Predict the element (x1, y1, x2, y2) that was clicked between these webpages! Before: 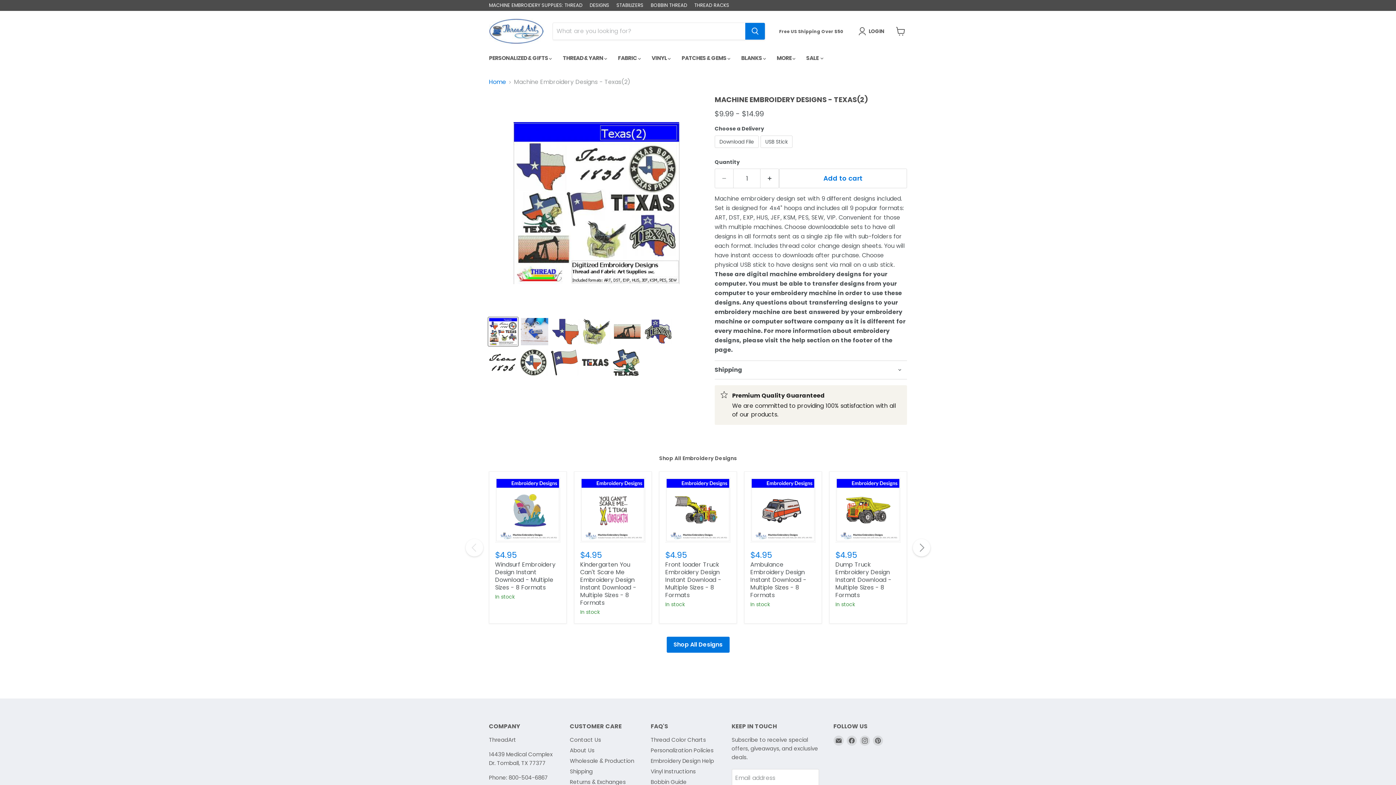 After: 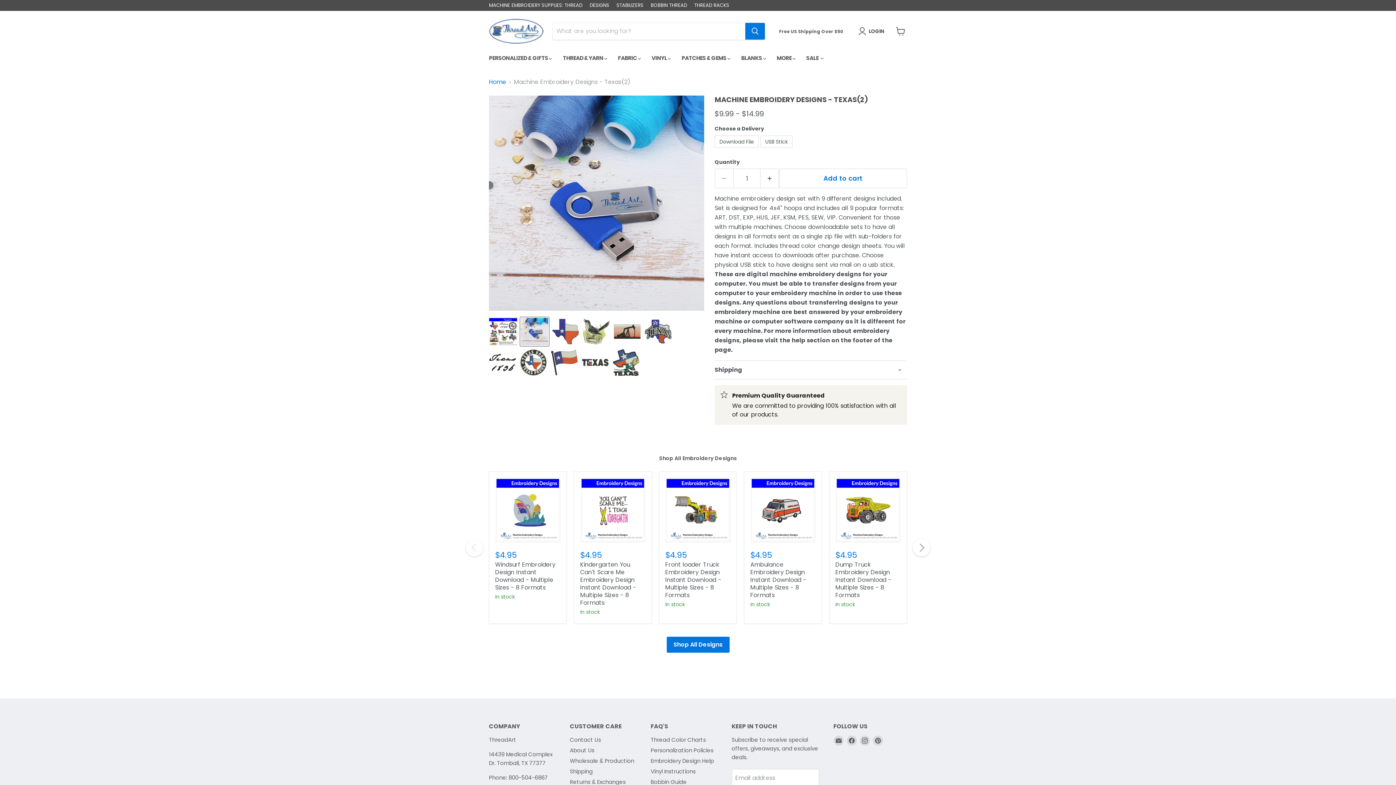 Action: bbox: (520, 317, 549, 346) label: Machine Embroidery Designs - Texas(2) - Threadart.com thumbnail